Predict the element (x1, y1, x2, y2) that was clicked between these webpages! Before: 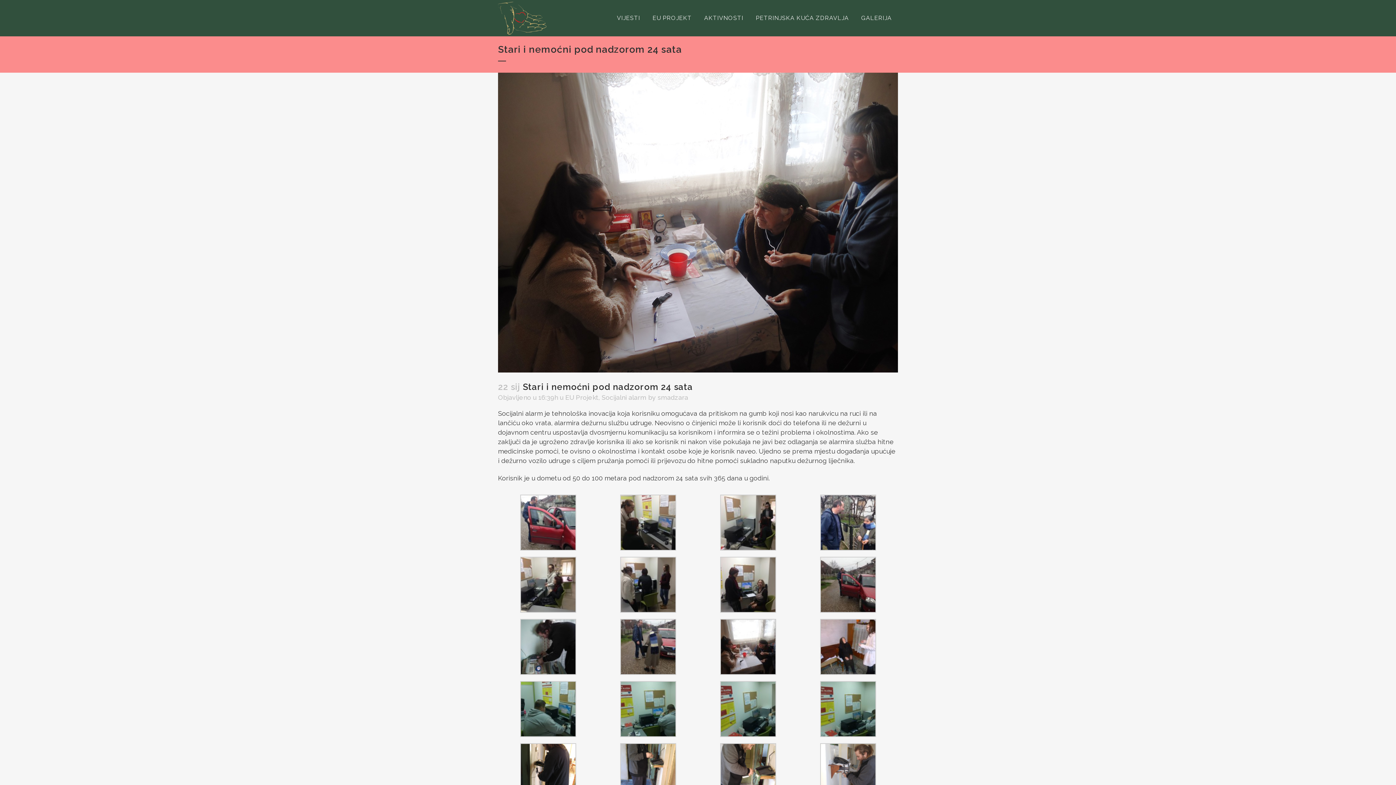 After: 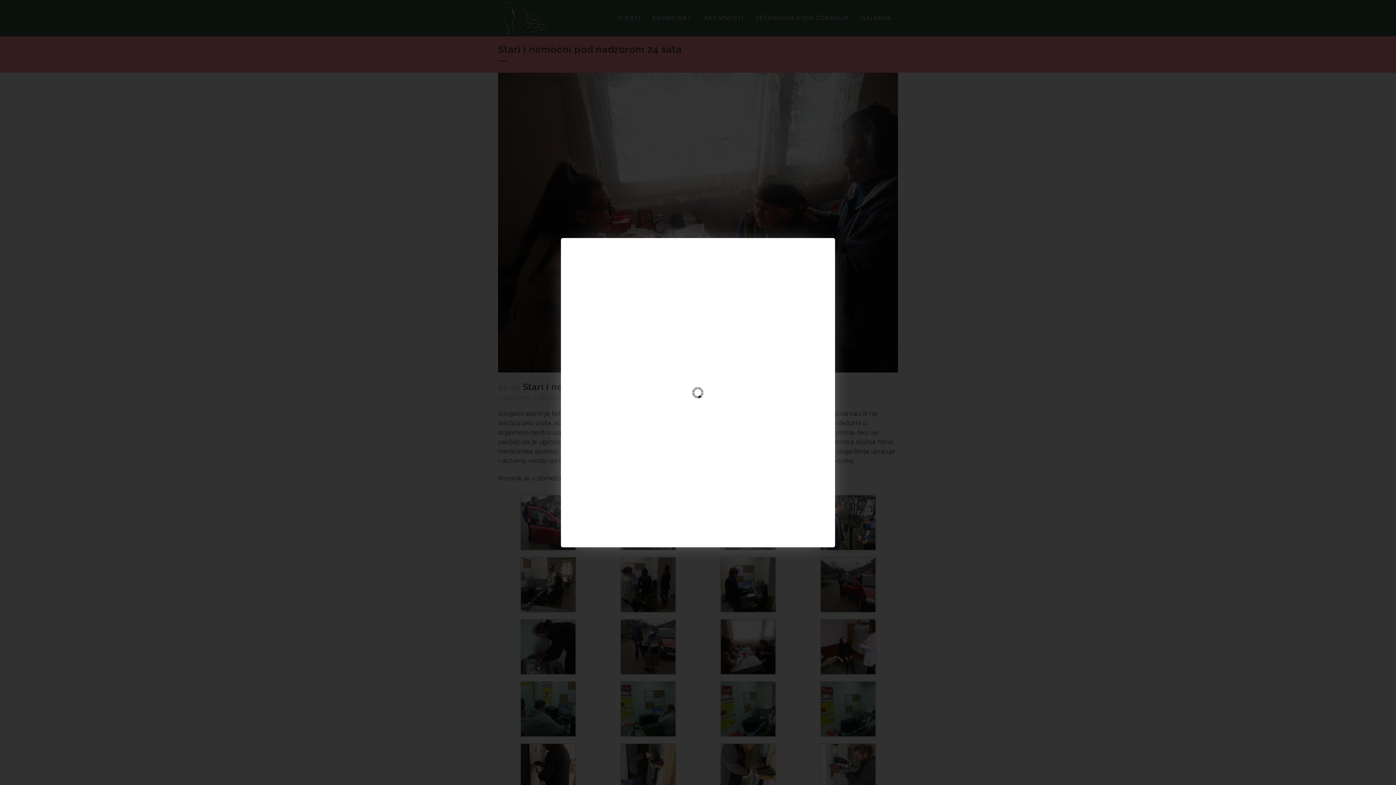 Action: bbox: (520, 606, 576, 614)